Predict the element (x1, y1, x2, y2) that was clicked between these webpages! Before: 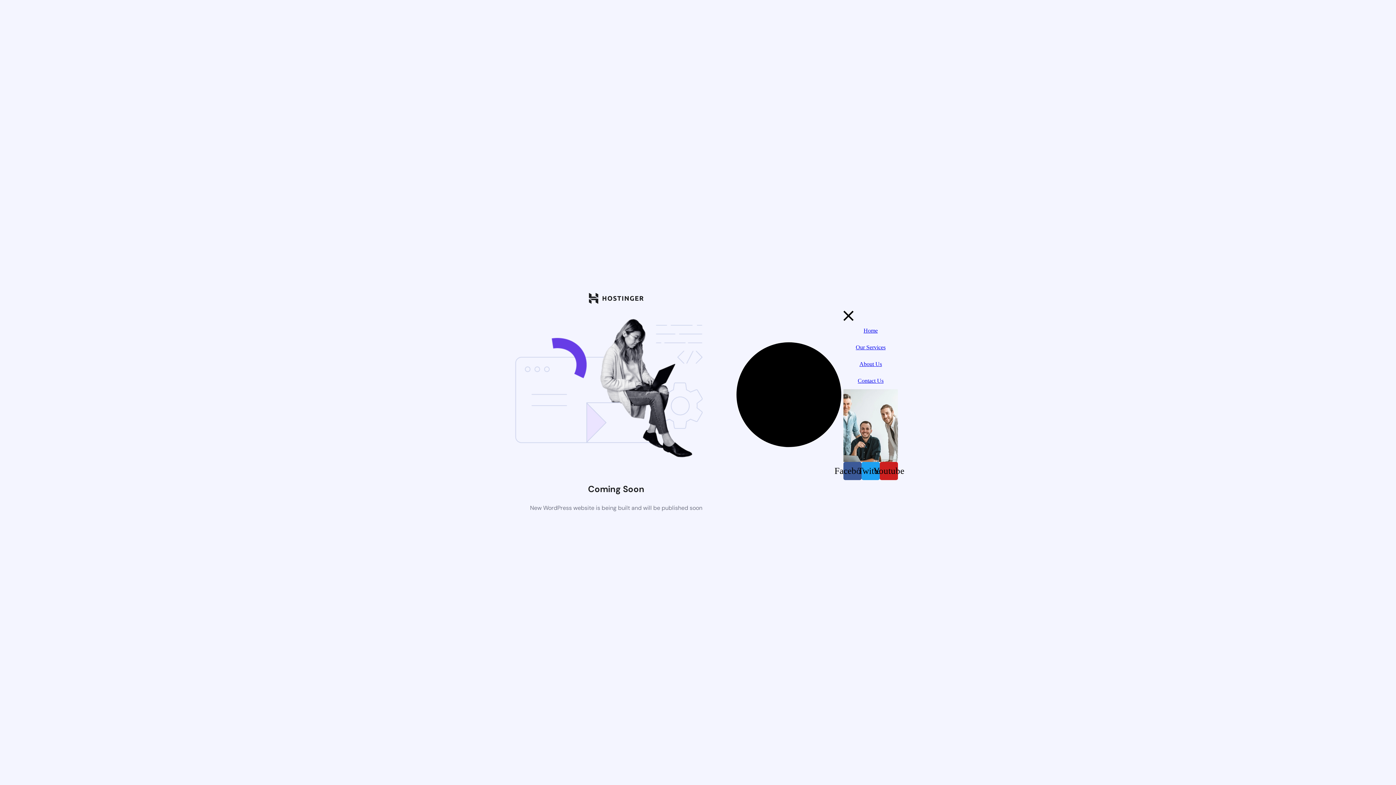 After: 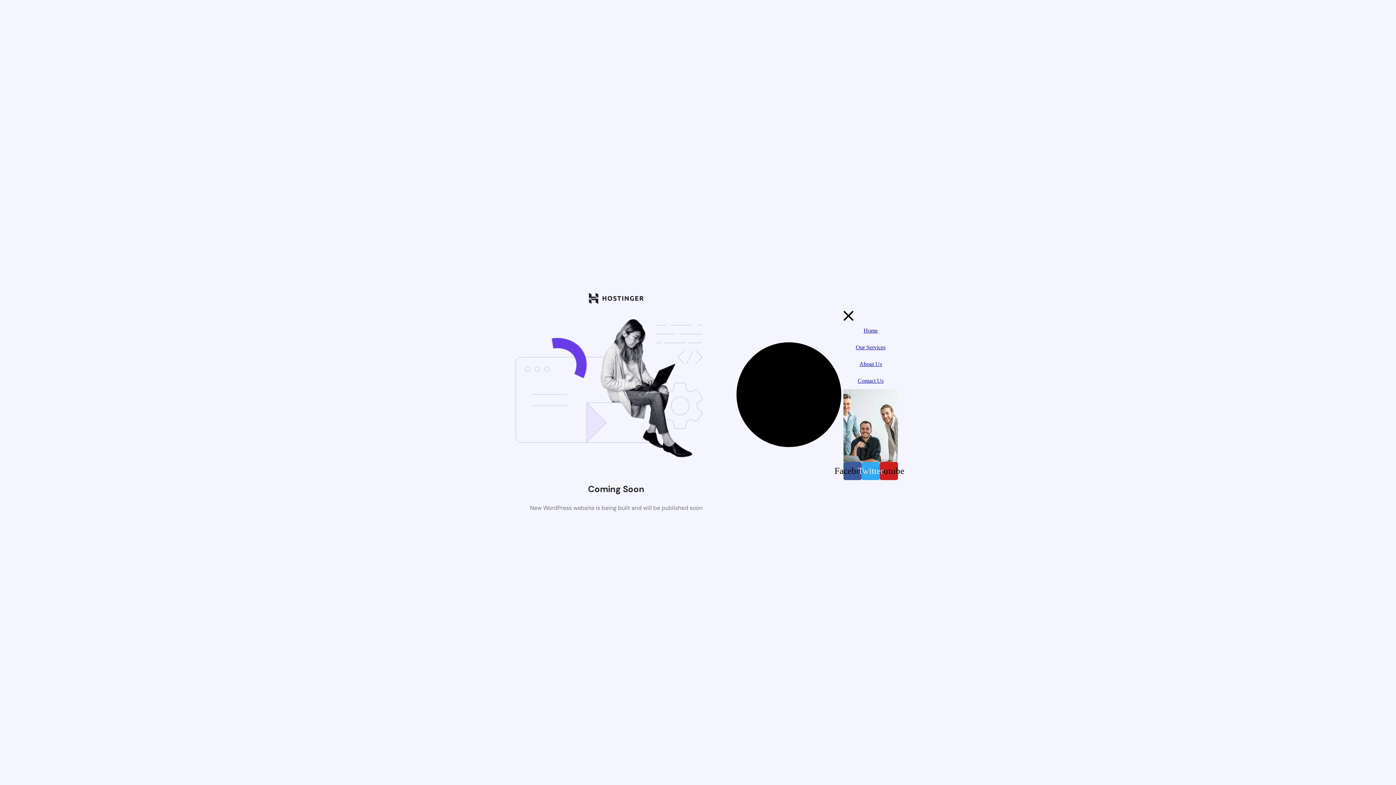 Action: bbox: (861, 462, 880, 480) label: Twitter